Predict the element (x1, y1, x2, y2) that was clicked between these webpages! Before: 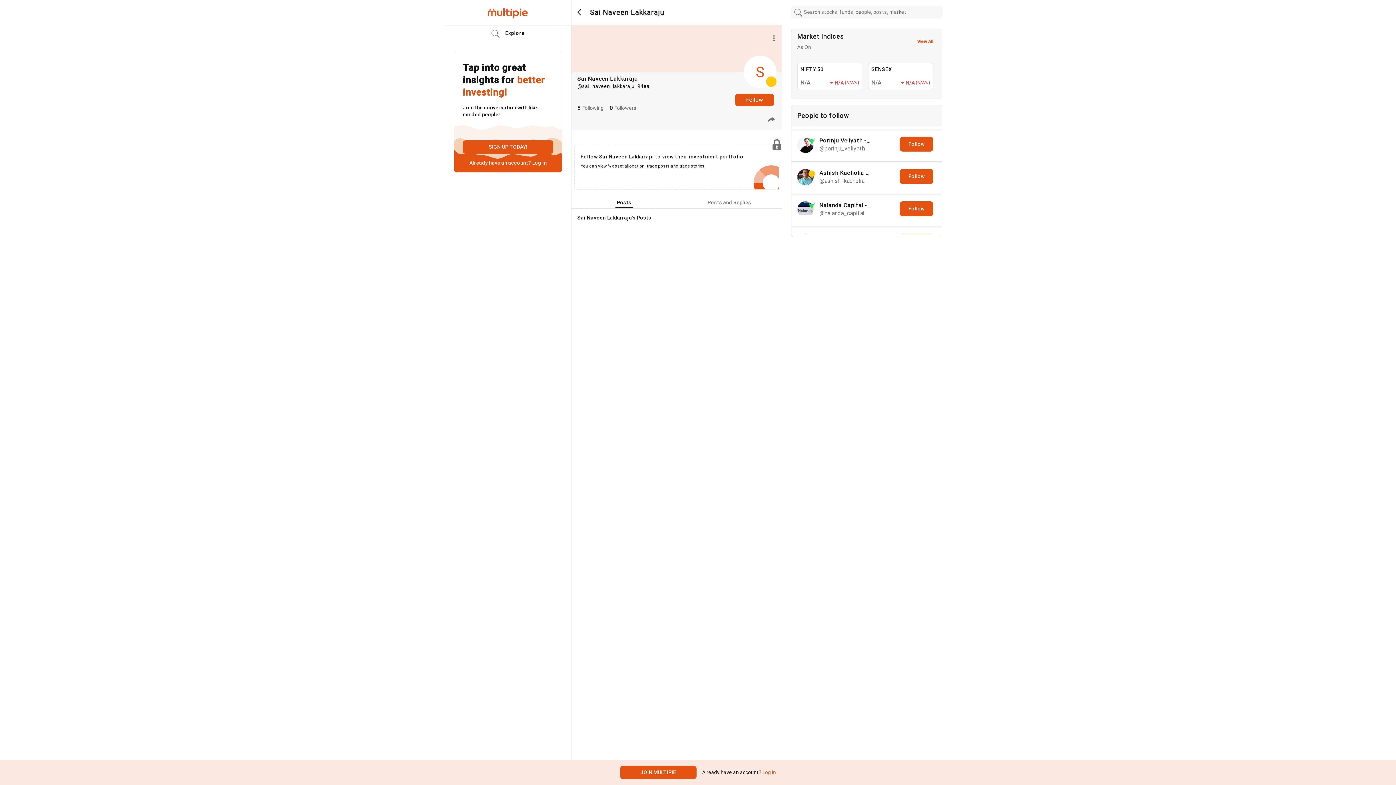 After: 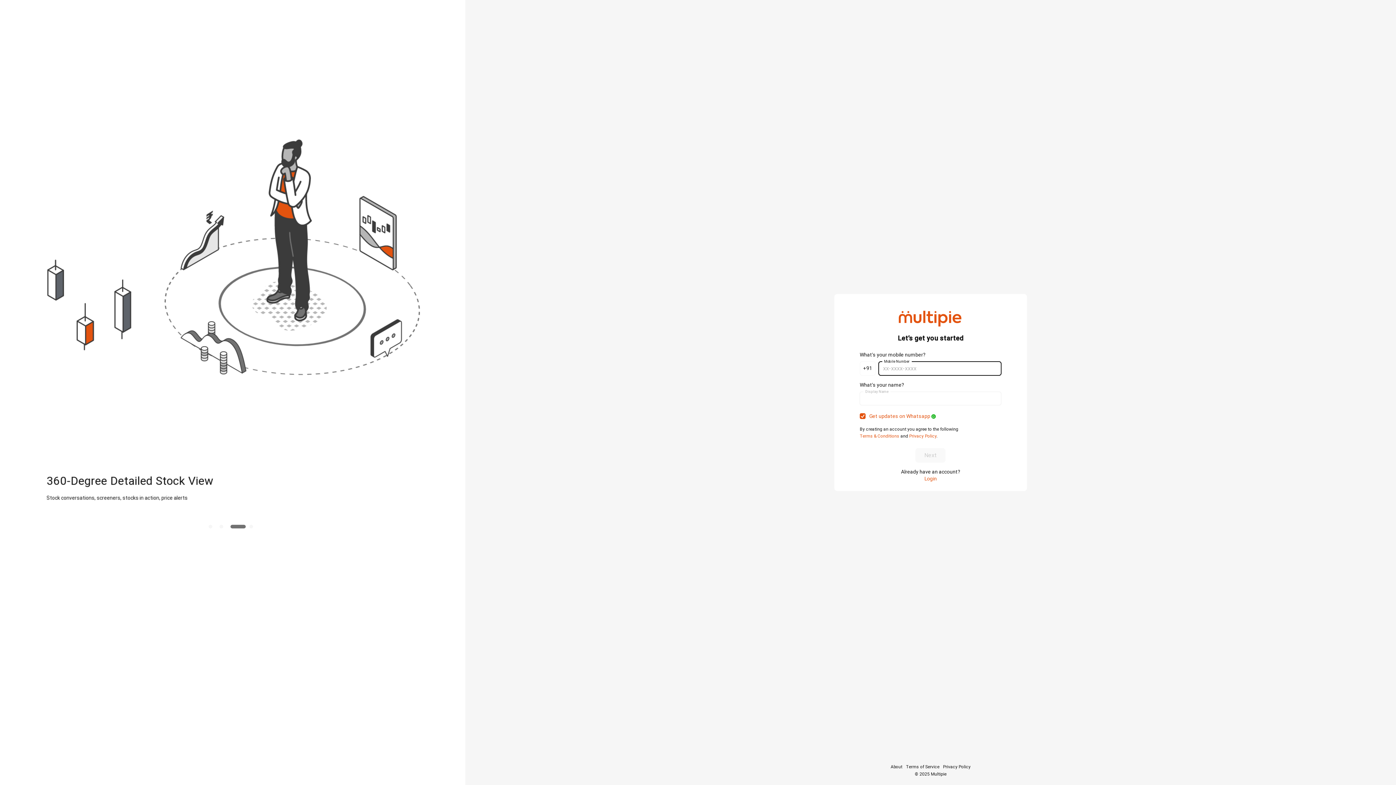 Action: bbox: (620, 766, 696, 779) label: JOIN MULTIPIE